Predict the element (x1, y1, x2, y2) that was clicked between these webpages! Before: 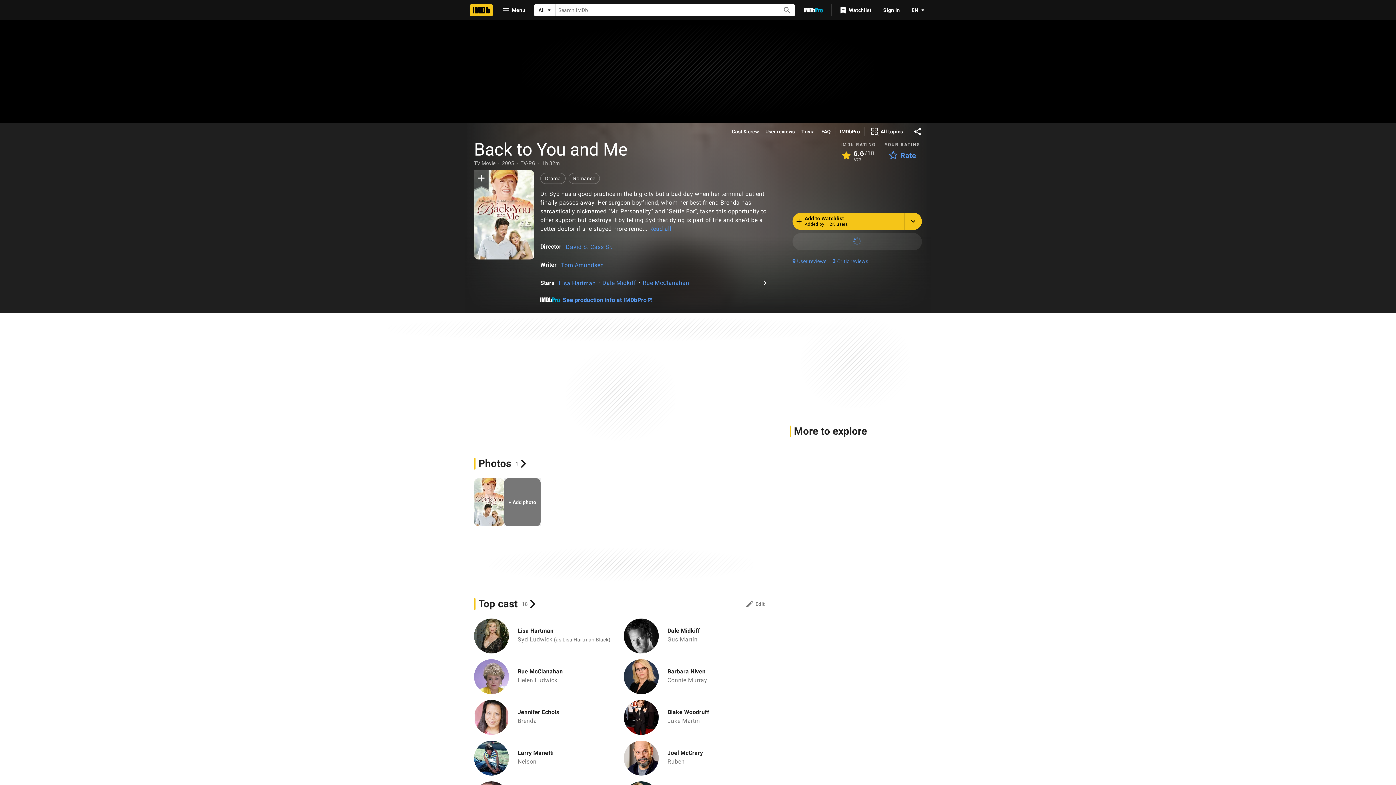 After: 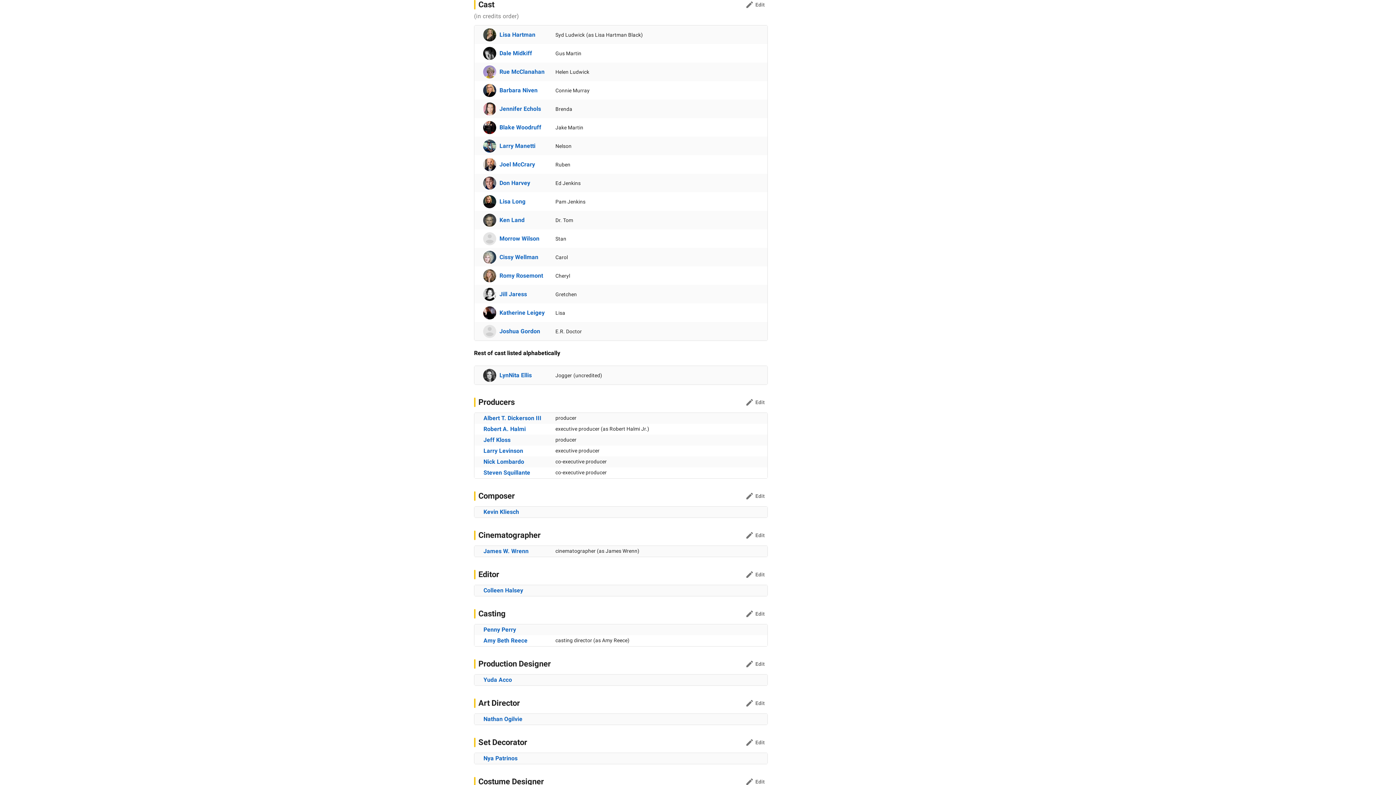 Action: bbox: (540, 278, 558, 287) label: See full cast and crew